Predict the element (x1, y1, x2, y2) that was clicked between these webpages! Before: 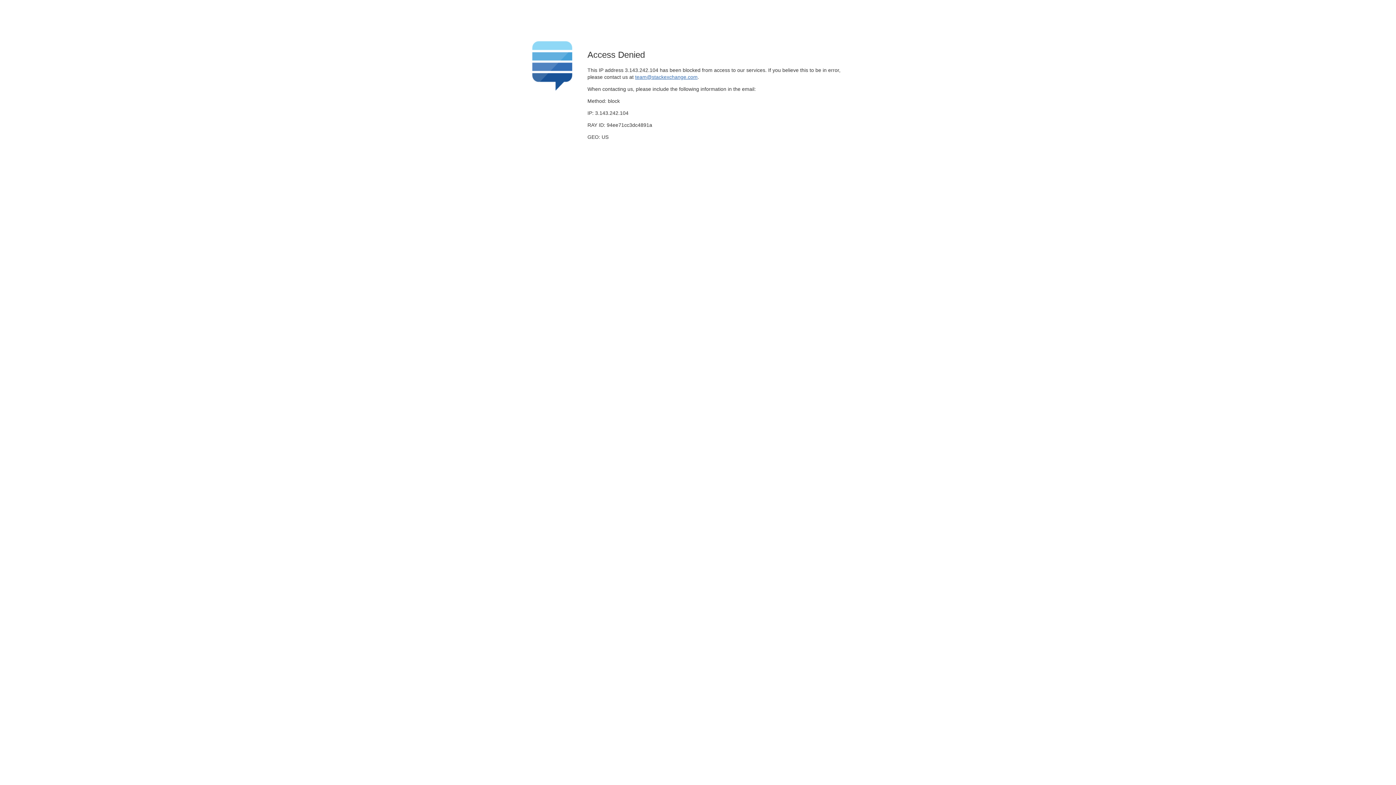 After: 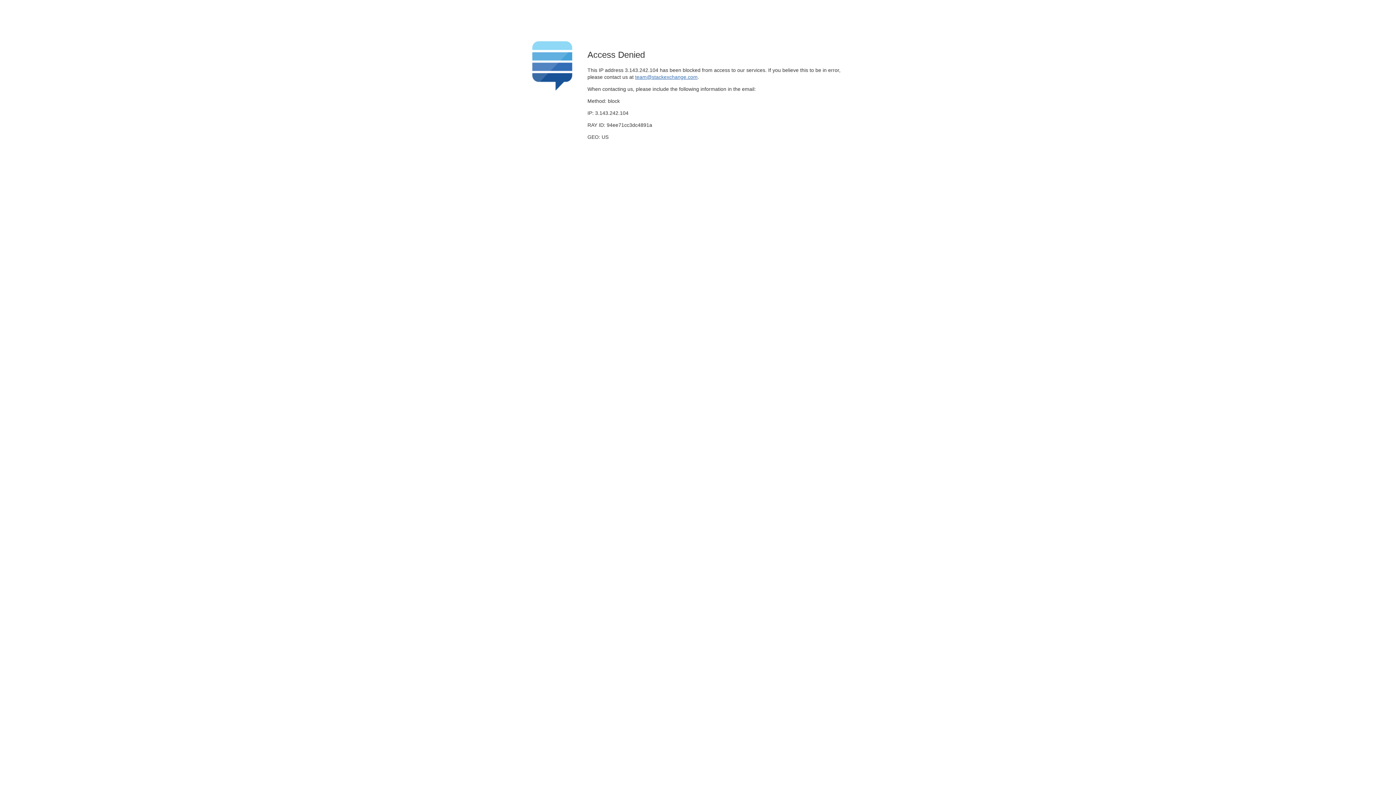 Action: bbox: (635, 74, 697, 79) label: team@stackexchange.com